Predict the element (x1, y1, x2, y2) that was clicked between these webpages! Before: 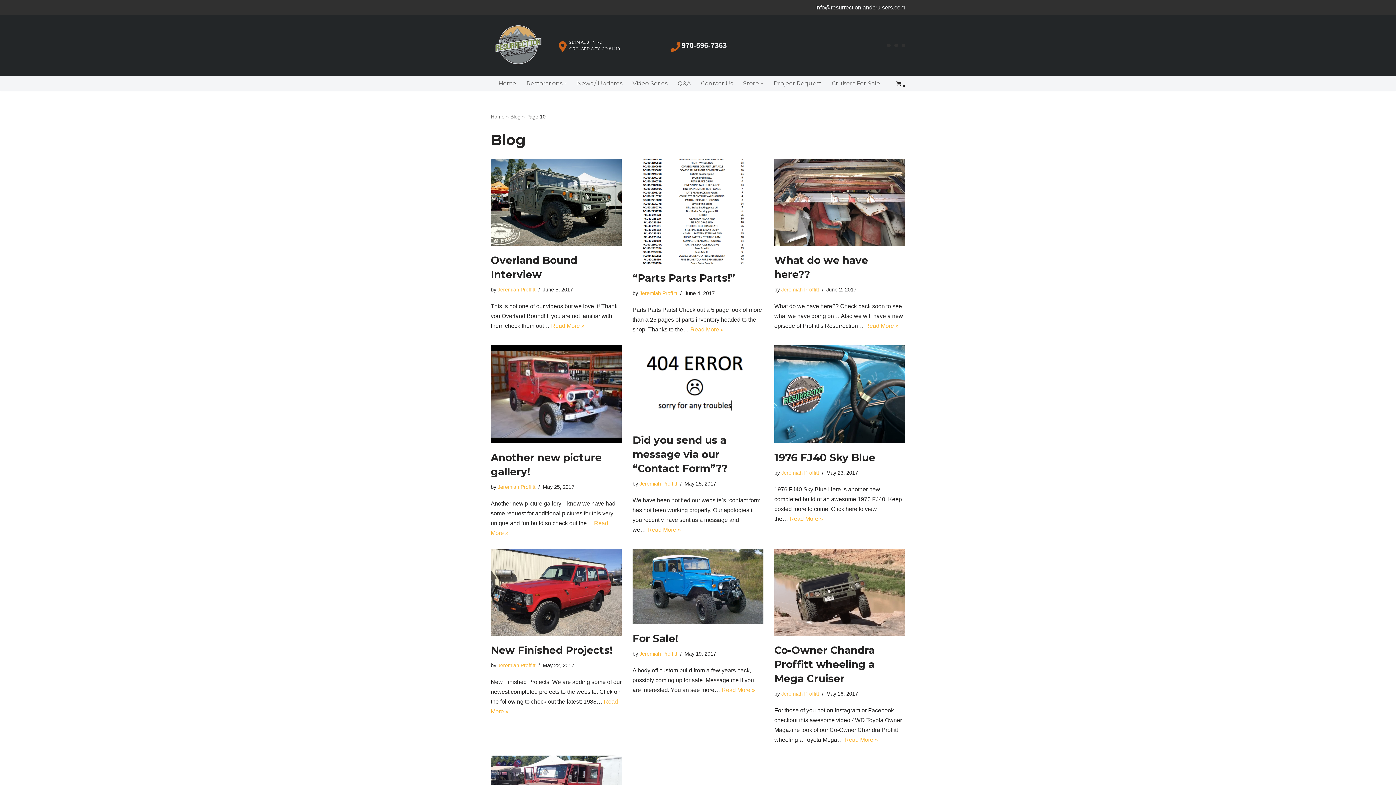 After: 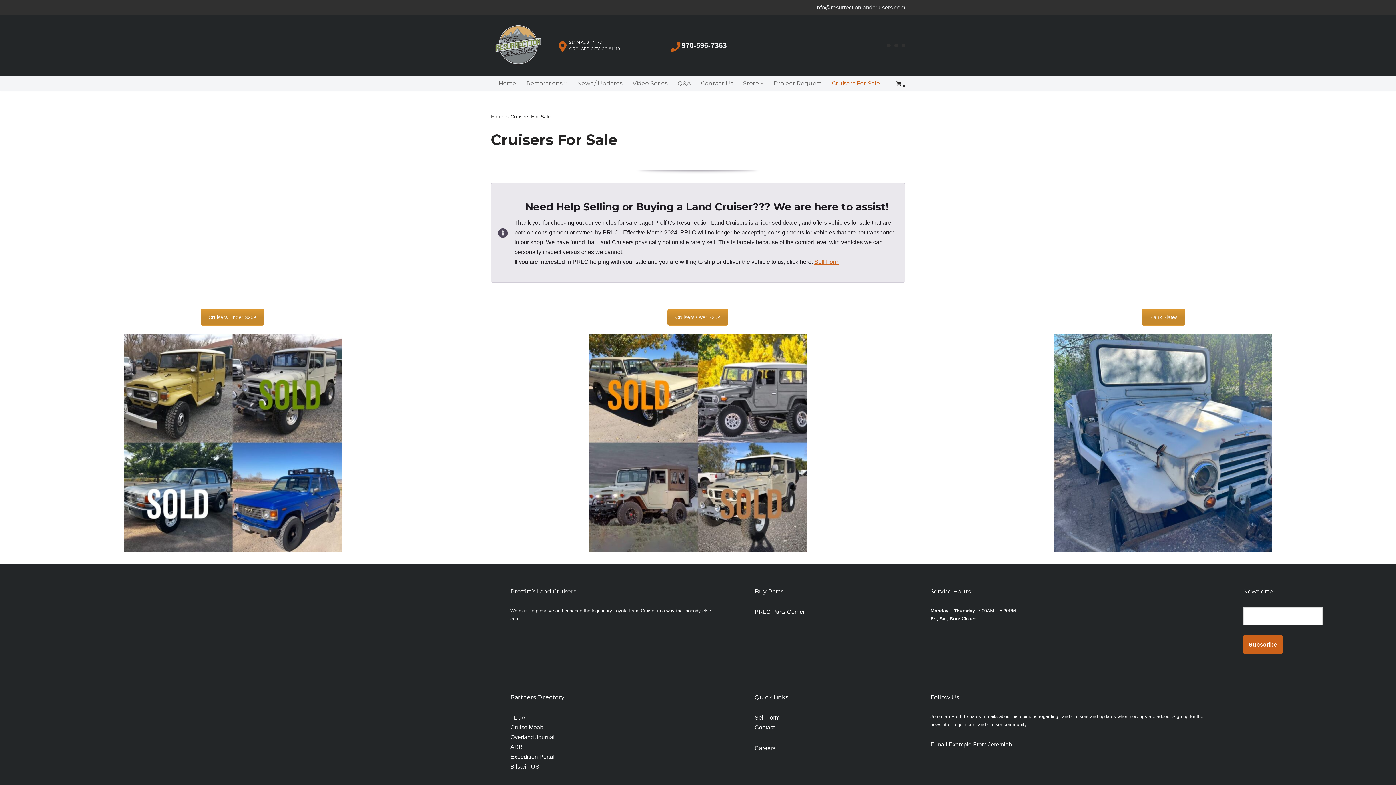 Action: label: Cruisers For Sale bbox: (832, 78, 880, 88)